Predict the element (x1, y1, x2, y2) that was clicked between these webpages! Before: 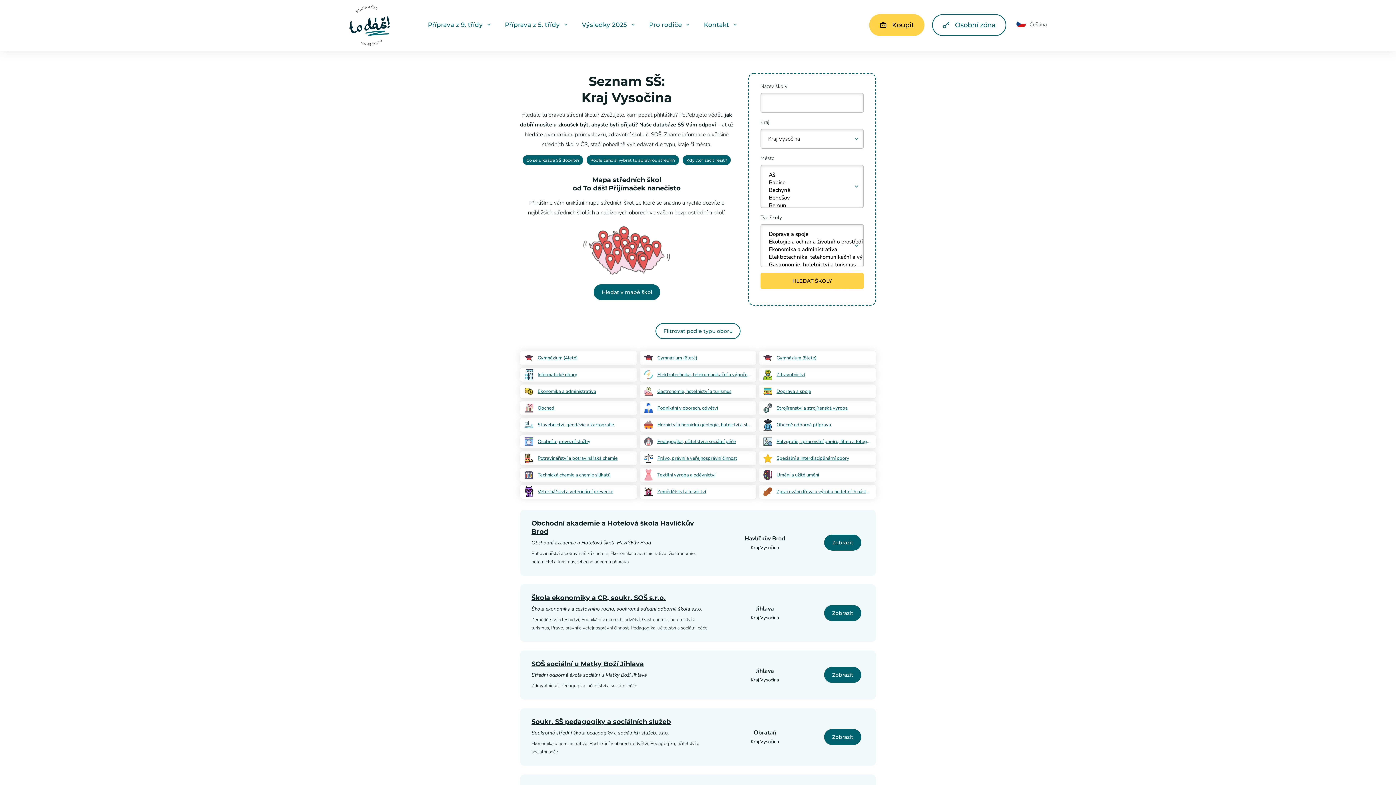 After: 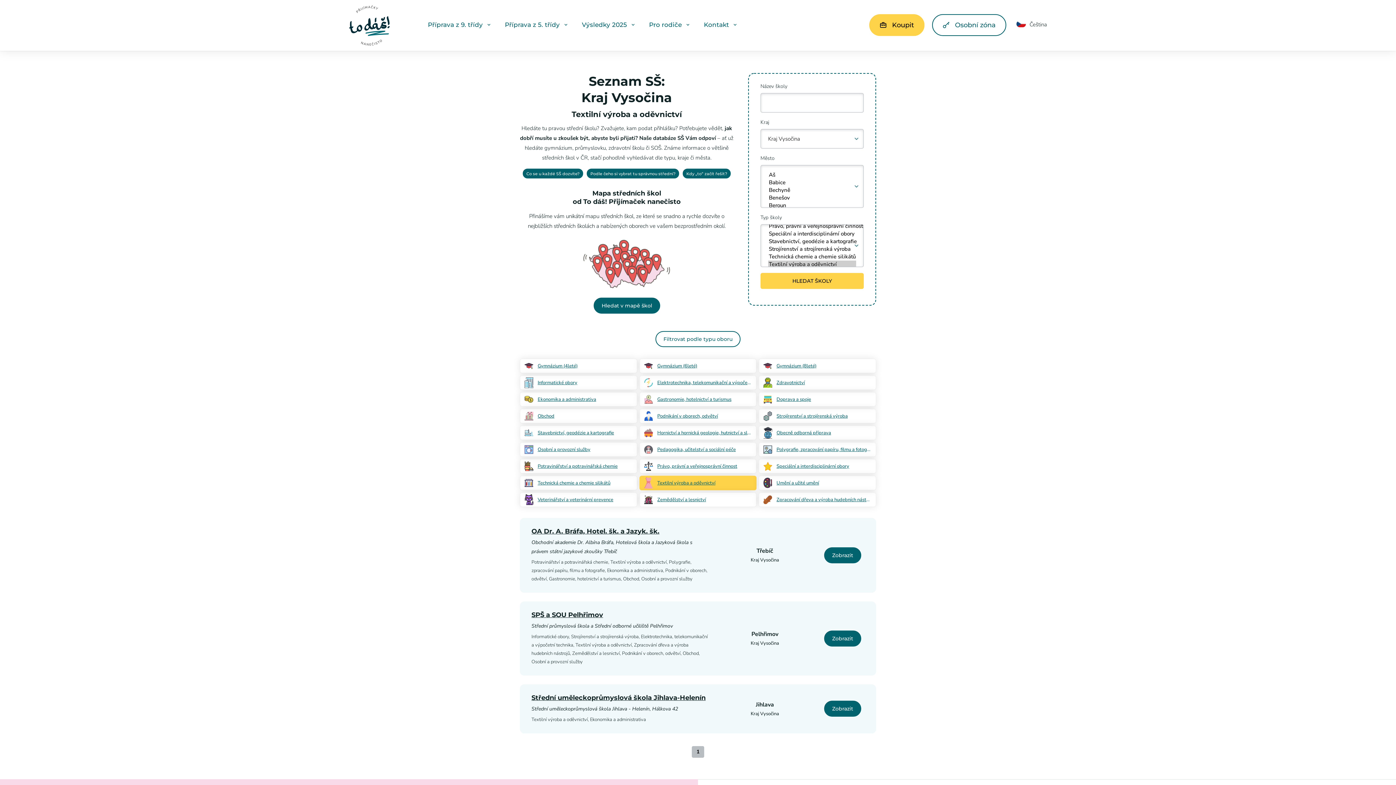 Action: label: Textilní výroba a oděvnictví bbox: (639, 468, 756, 482)